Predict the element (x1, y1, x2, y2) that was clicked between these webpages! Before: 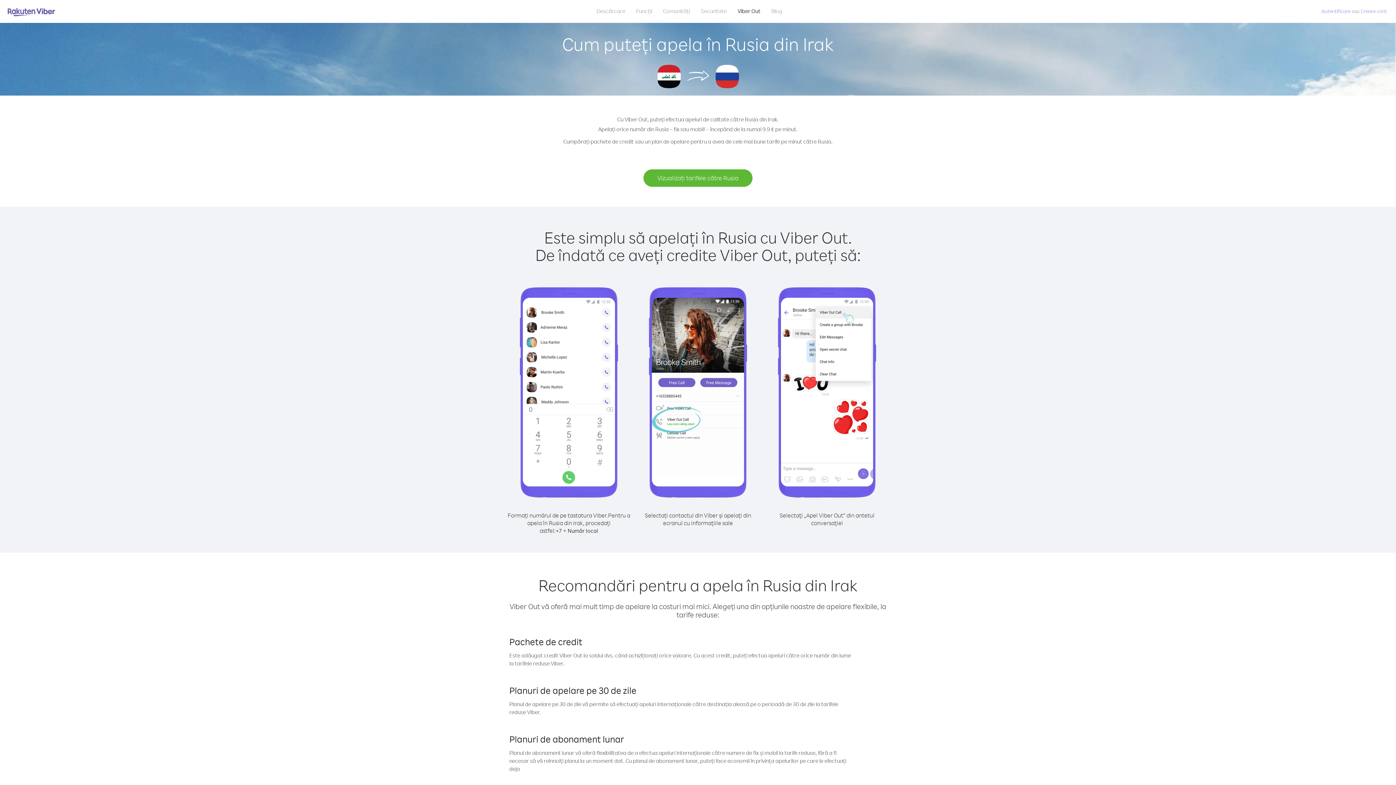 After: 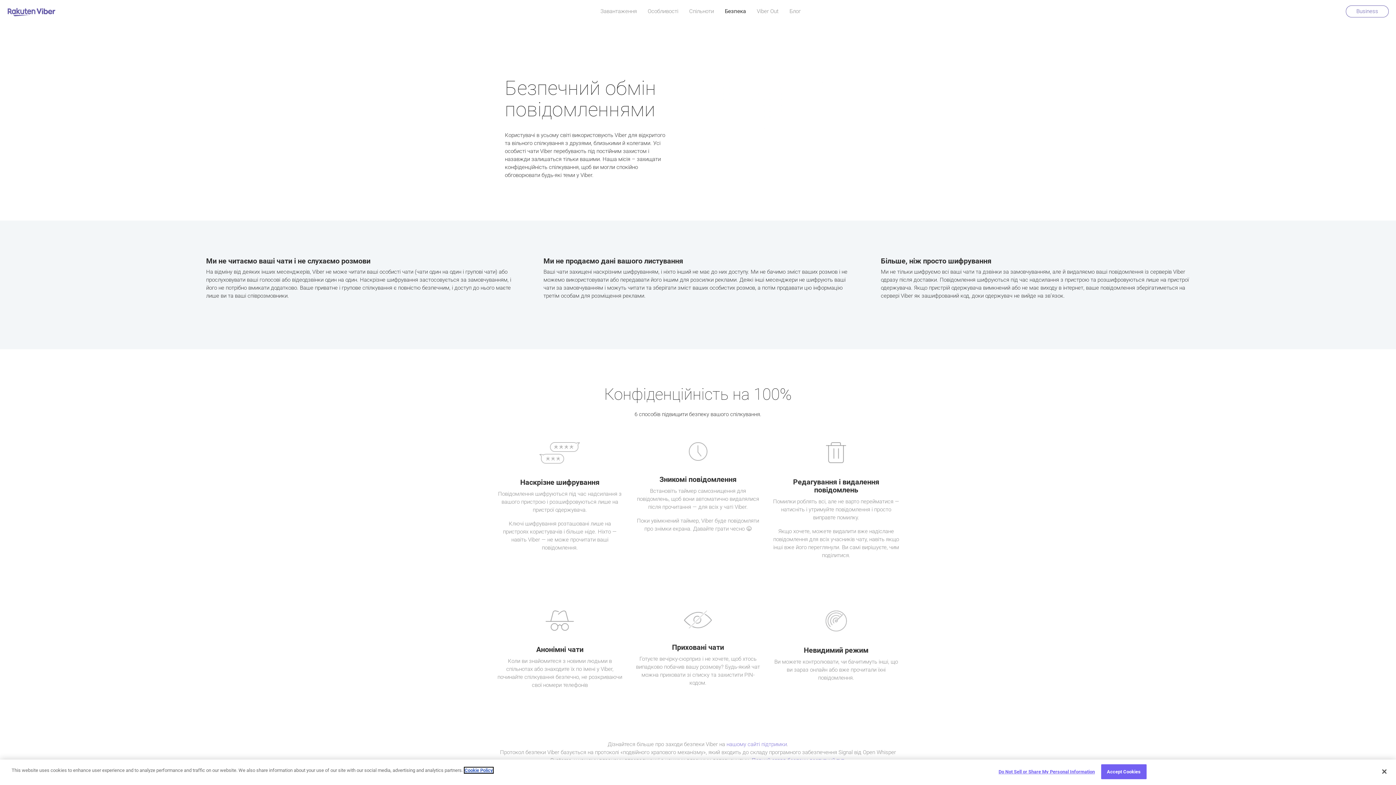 Action: label: Securitate bbox: (695, 5, 732, 16)